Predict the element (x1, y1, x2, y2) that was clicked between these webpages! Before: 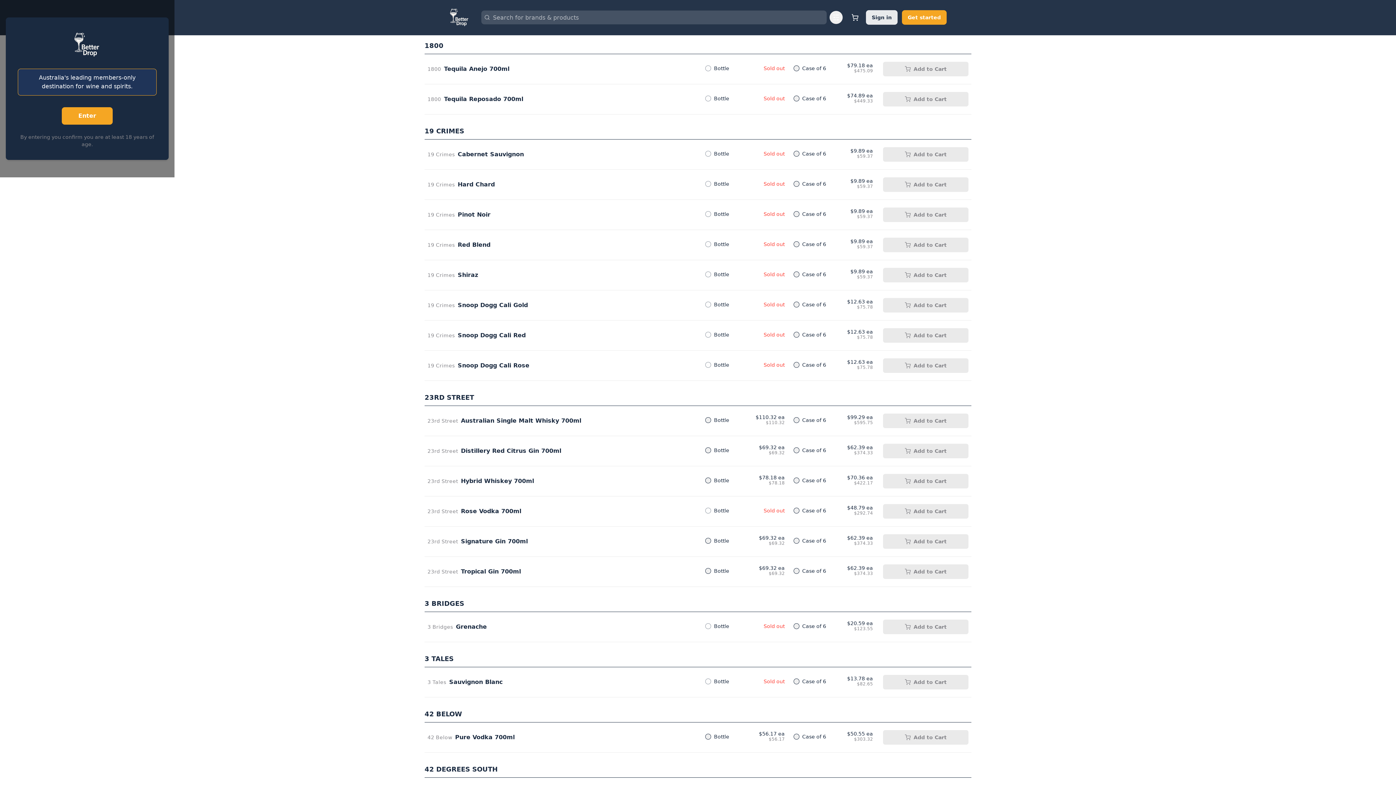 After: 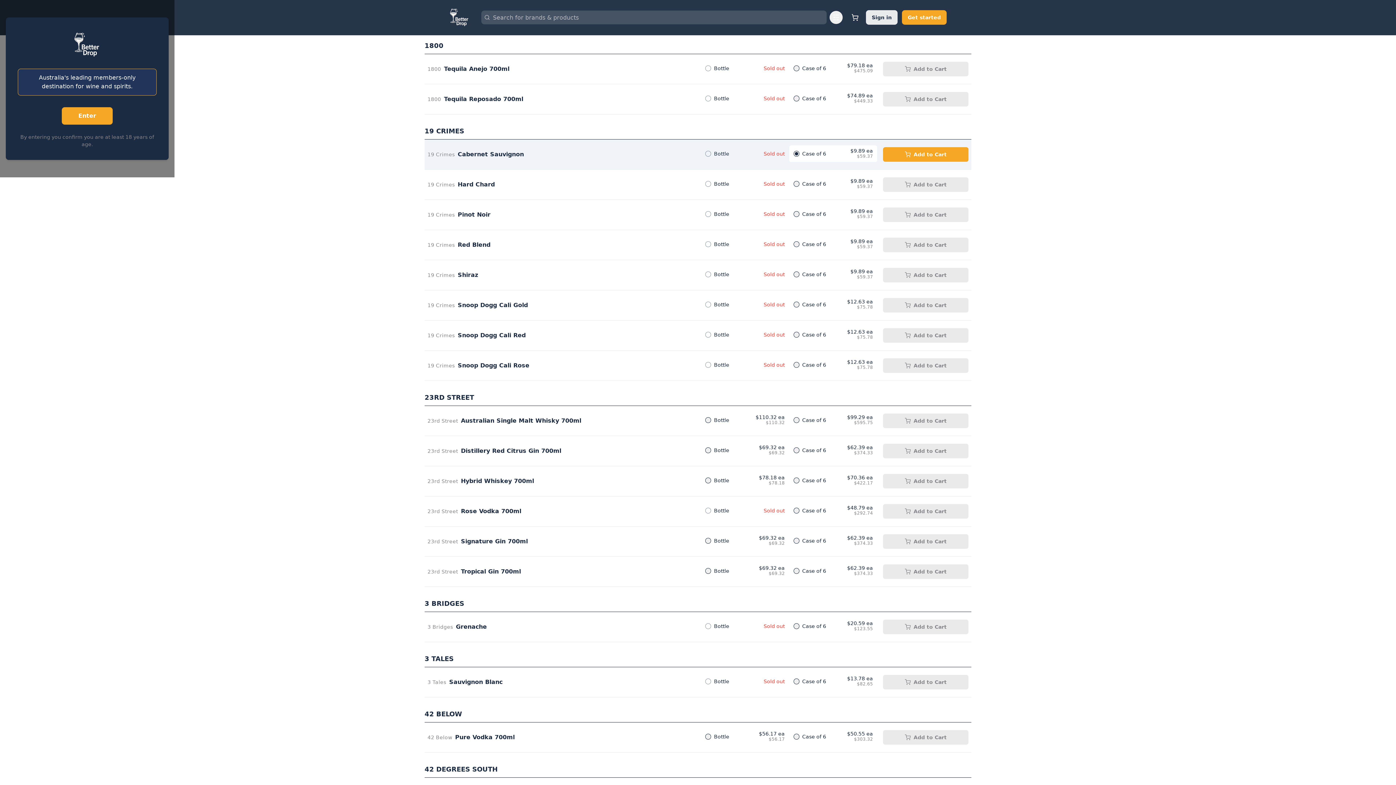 Action: bbox: (793, 150, 799, 156)